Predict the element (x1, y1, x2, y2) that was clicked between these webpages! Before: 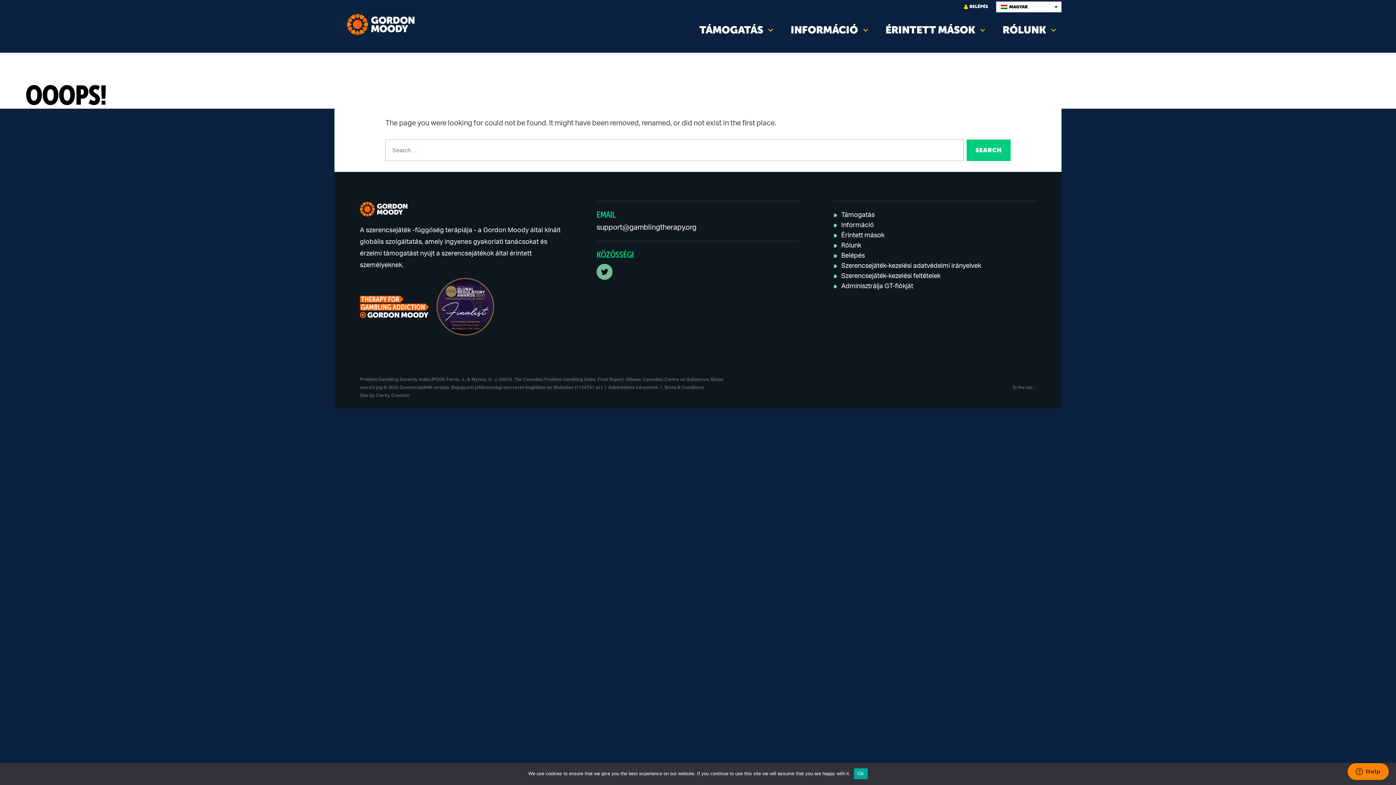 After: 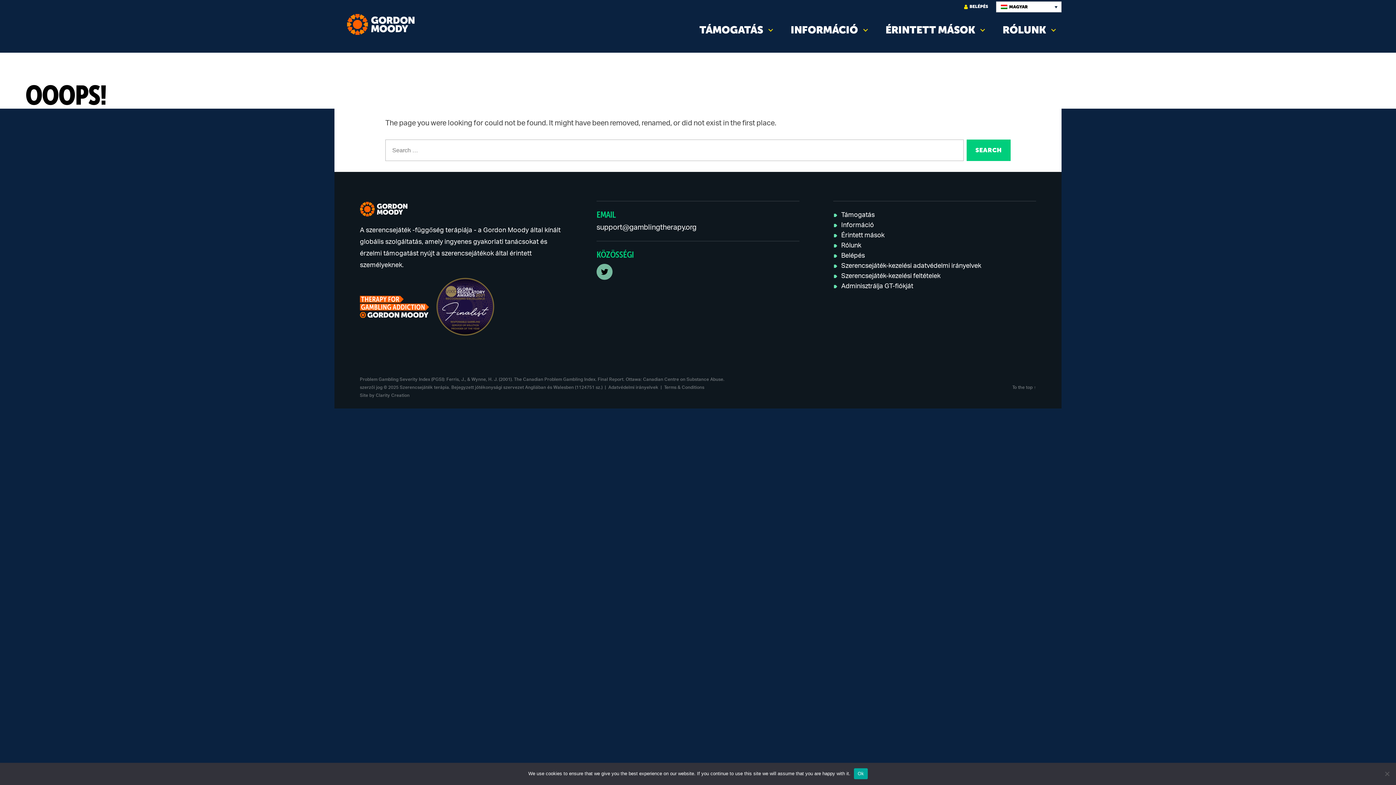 Action: bbox: (687, 12, 778, 47) label: TÁMOGATÁS